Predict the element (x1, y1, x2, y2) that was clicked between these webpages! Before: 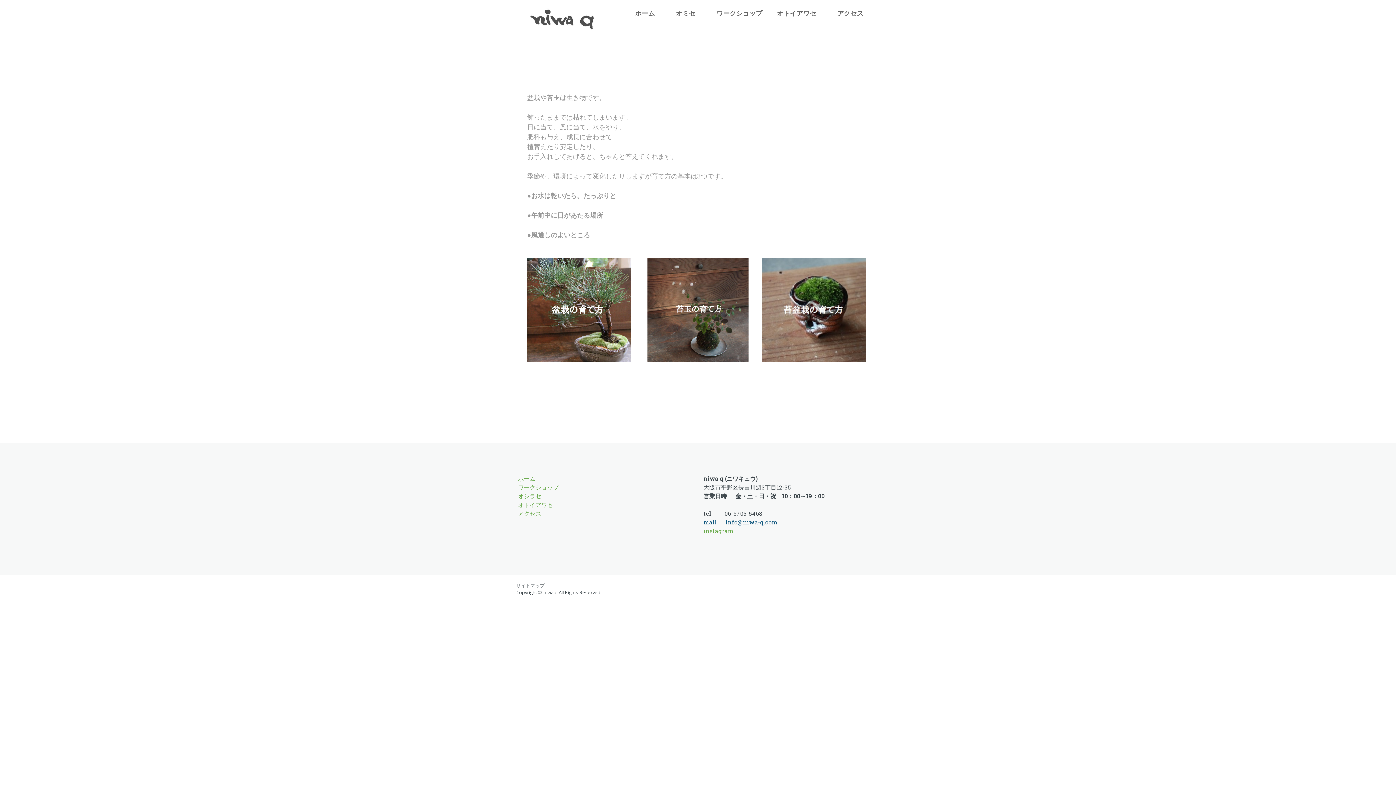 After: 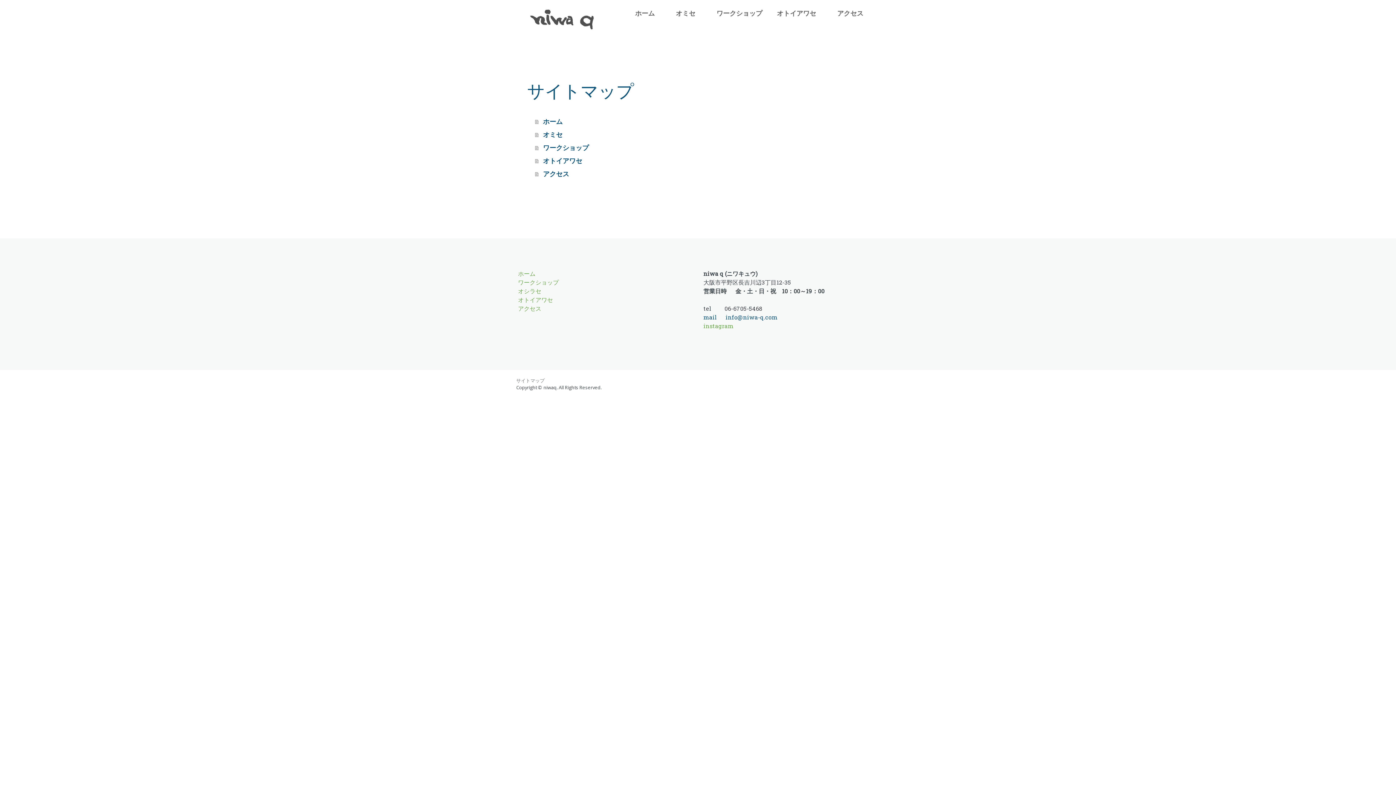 Action: label: サイトマップ bbox: (516, 582, 544, 589)